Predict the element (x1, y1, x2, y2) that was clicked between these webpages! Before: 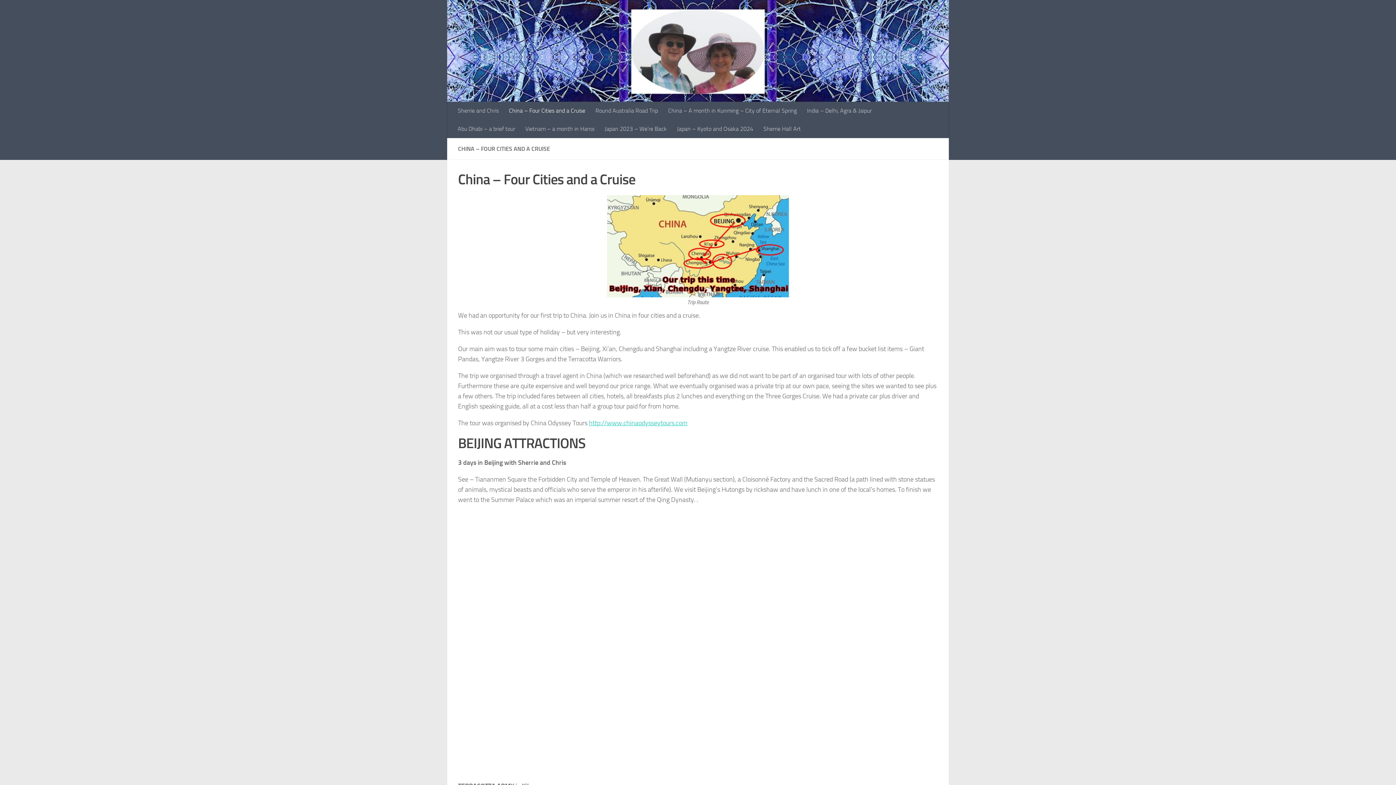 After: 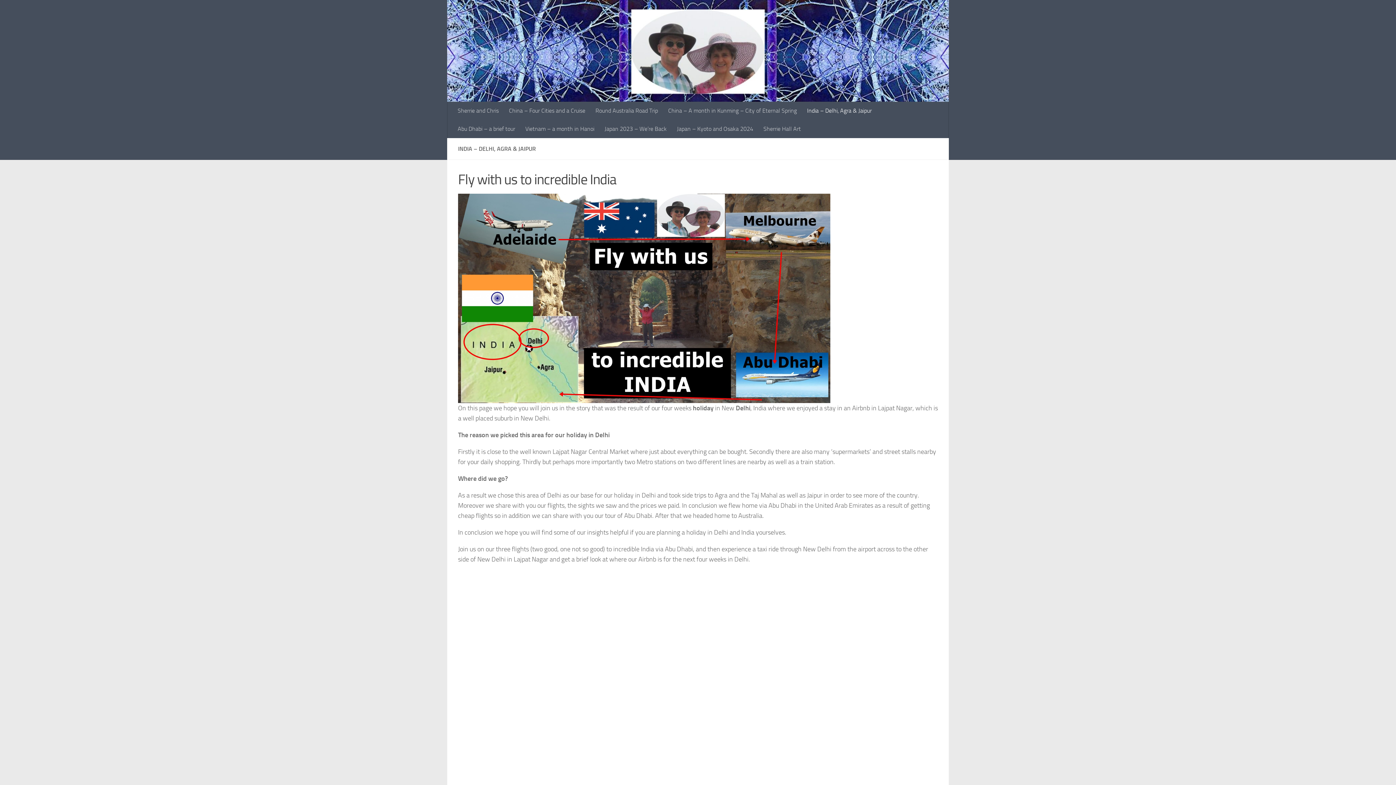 Action: label: India – Delhi, Agra & Jaipur bbox: (802, 101, 877, 119)